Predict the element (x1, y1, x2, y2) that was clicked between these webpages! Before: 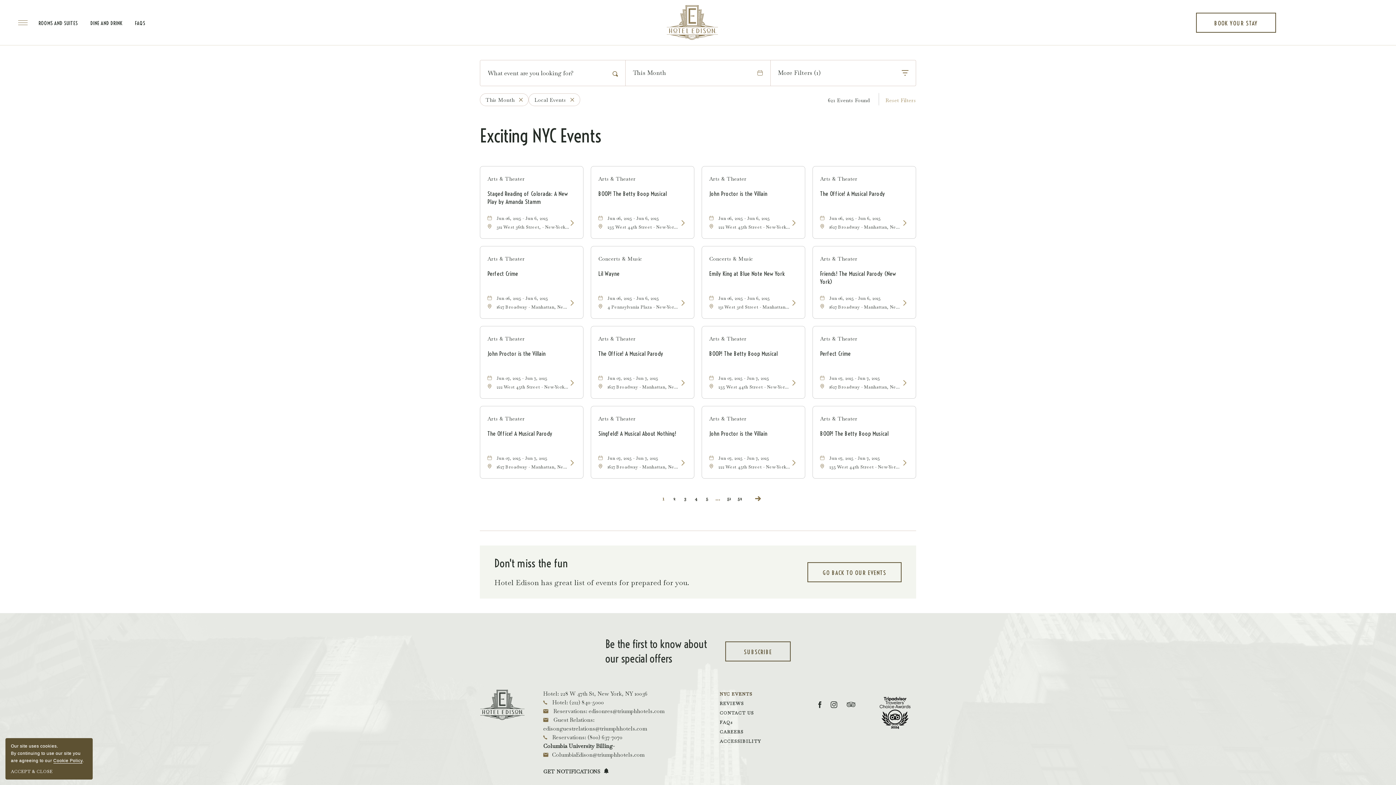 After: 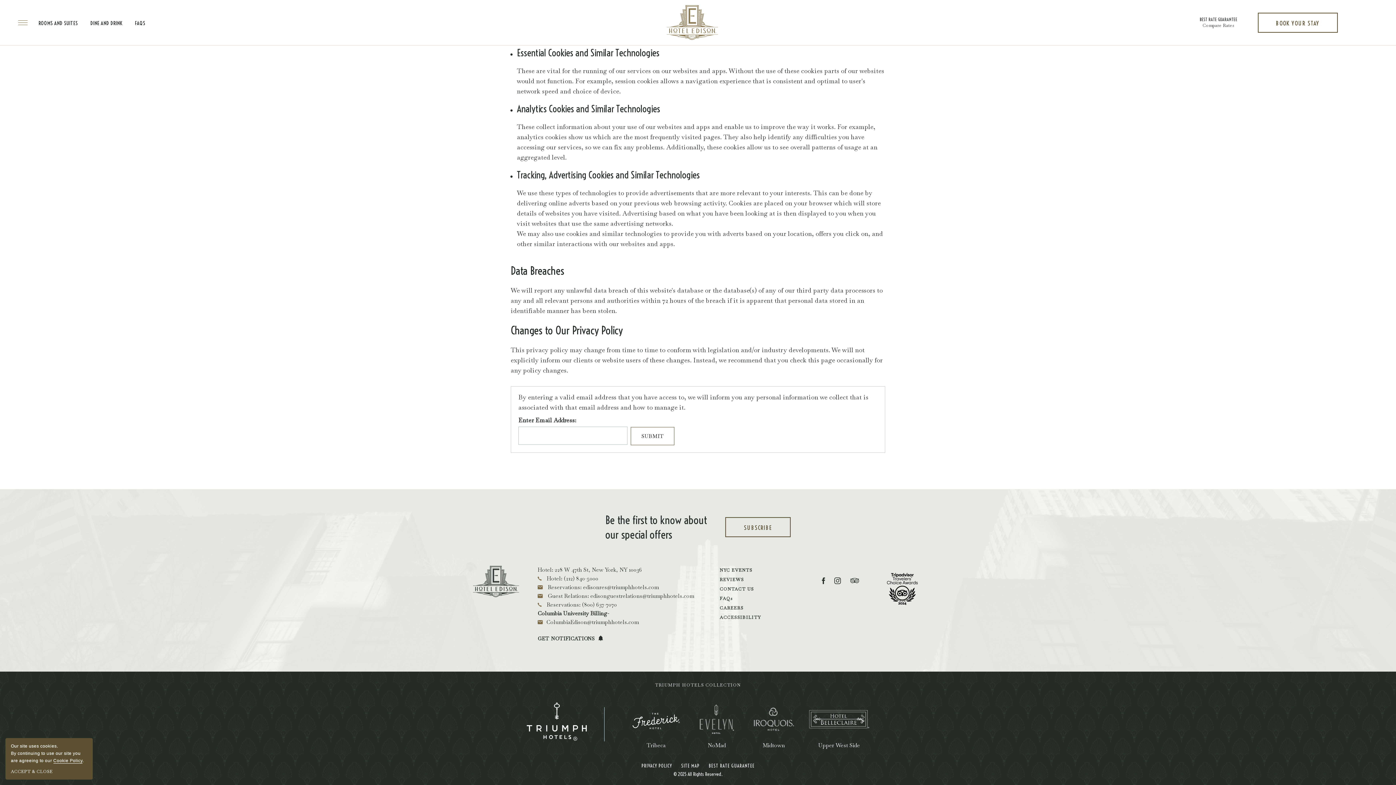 Action: label: Cookie Policy bbox: (53, 758, 82, 764)